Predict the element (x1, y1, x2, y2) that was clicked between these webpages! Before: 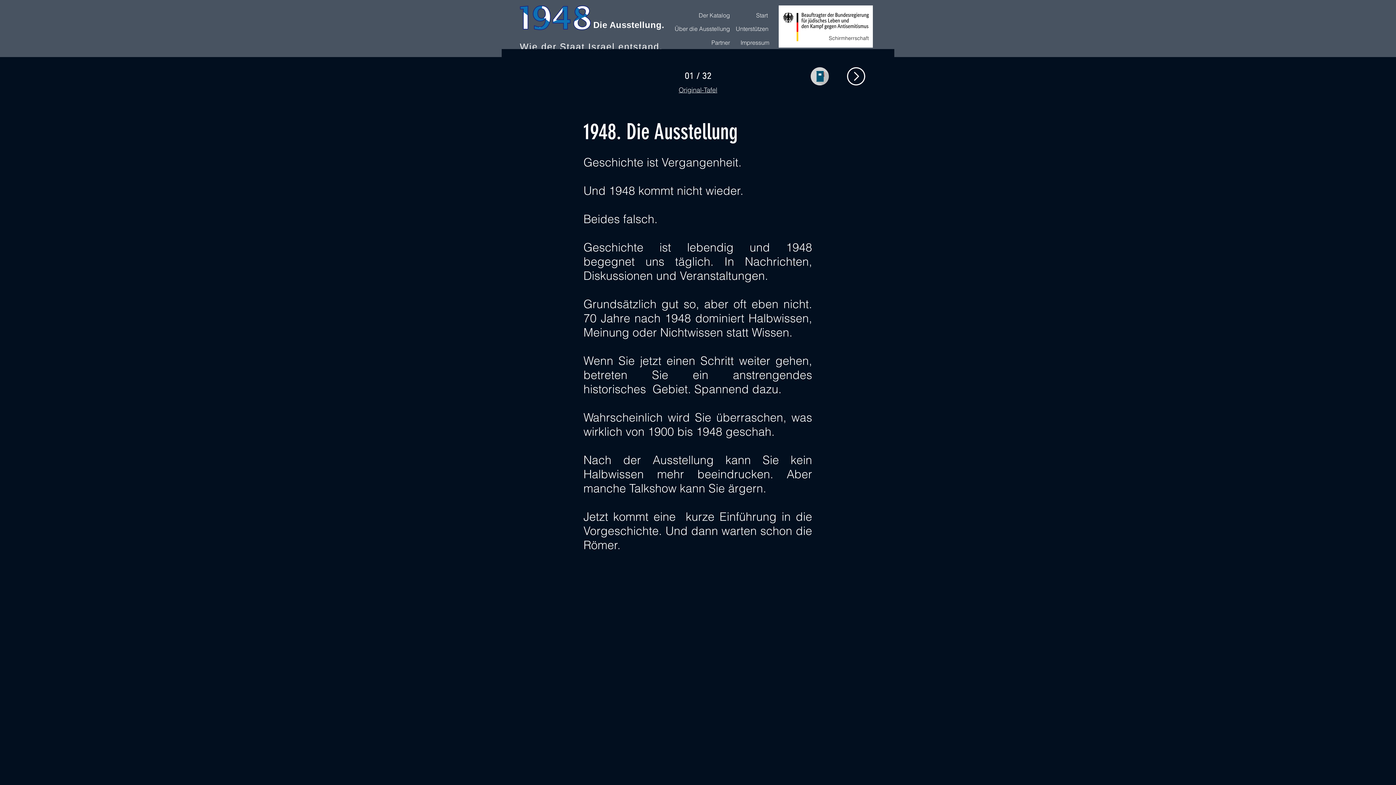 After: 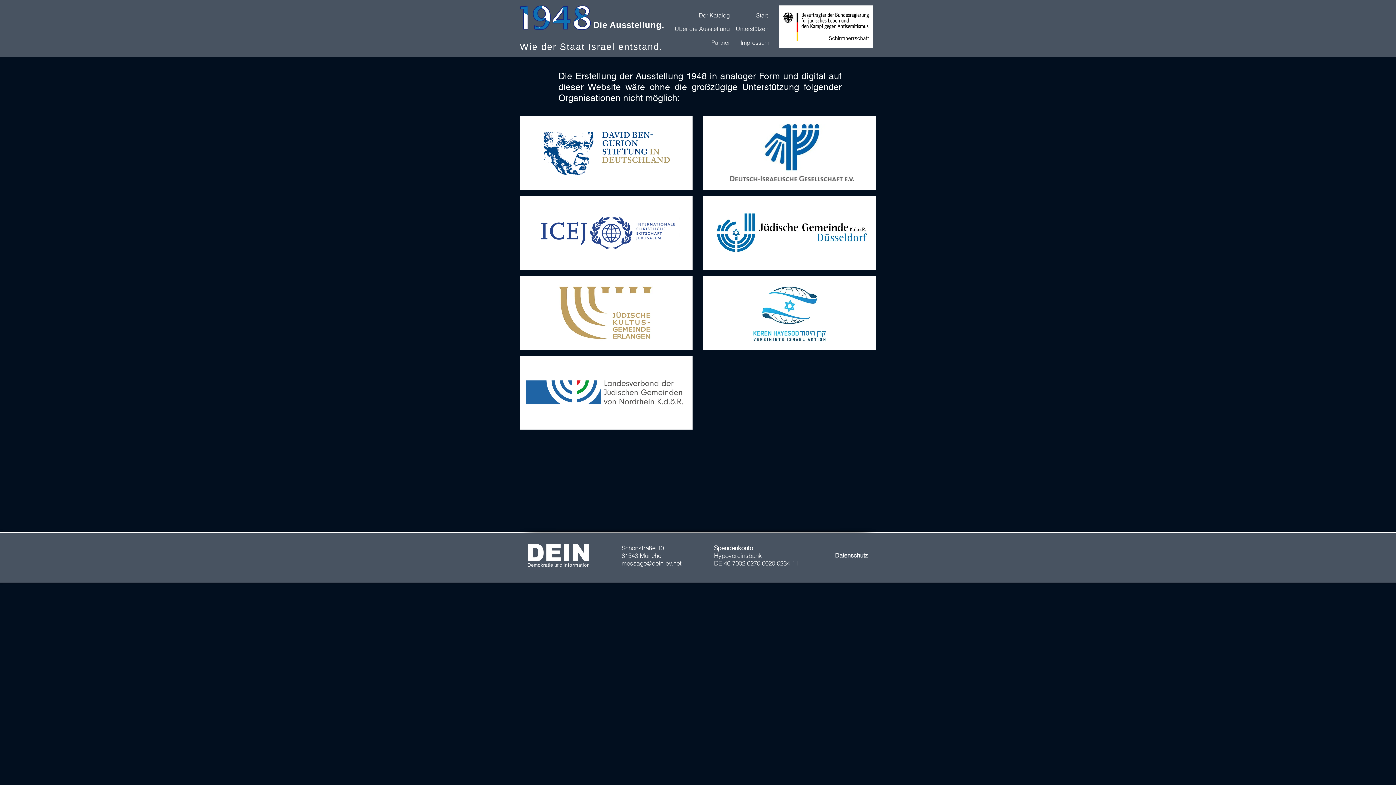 Action: bbox: (711, 39, 730, 46) label: Partner